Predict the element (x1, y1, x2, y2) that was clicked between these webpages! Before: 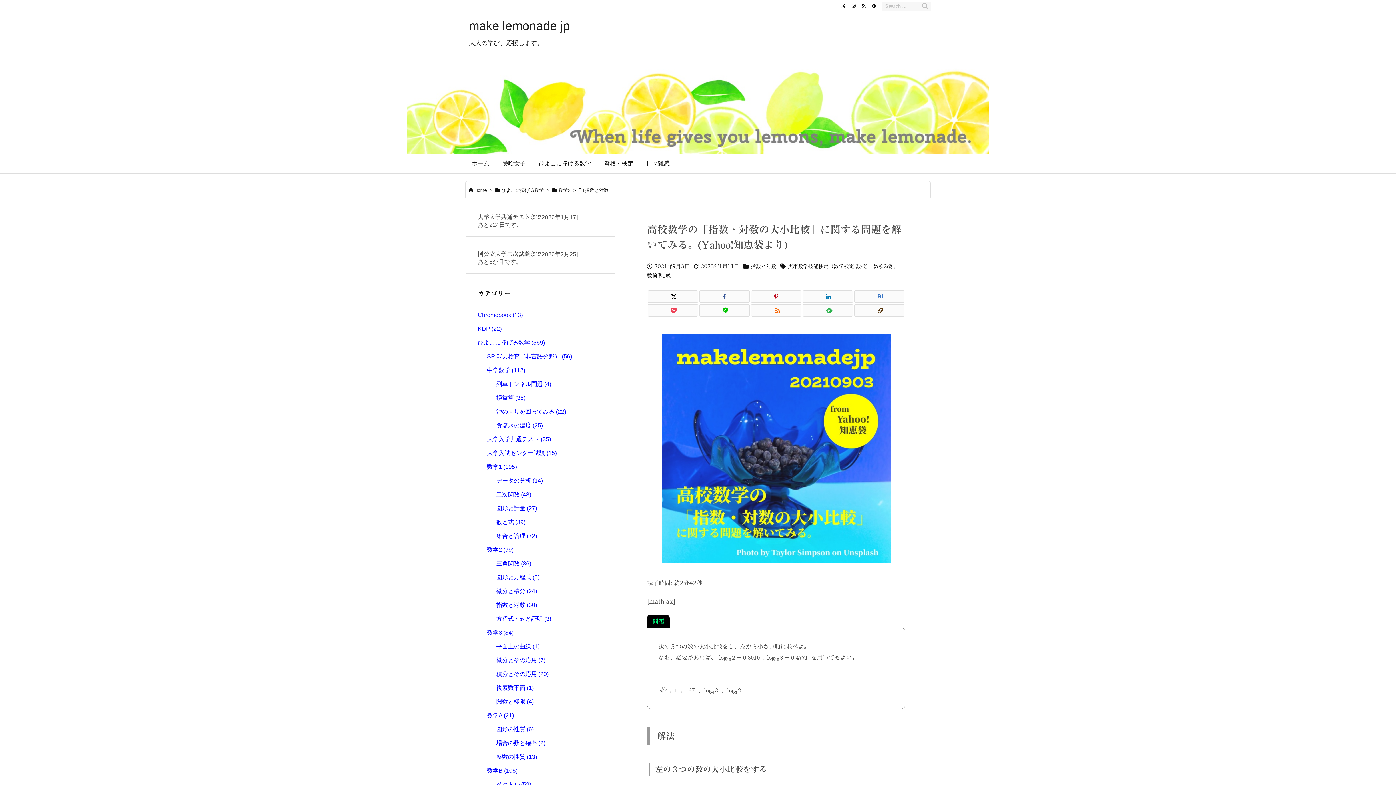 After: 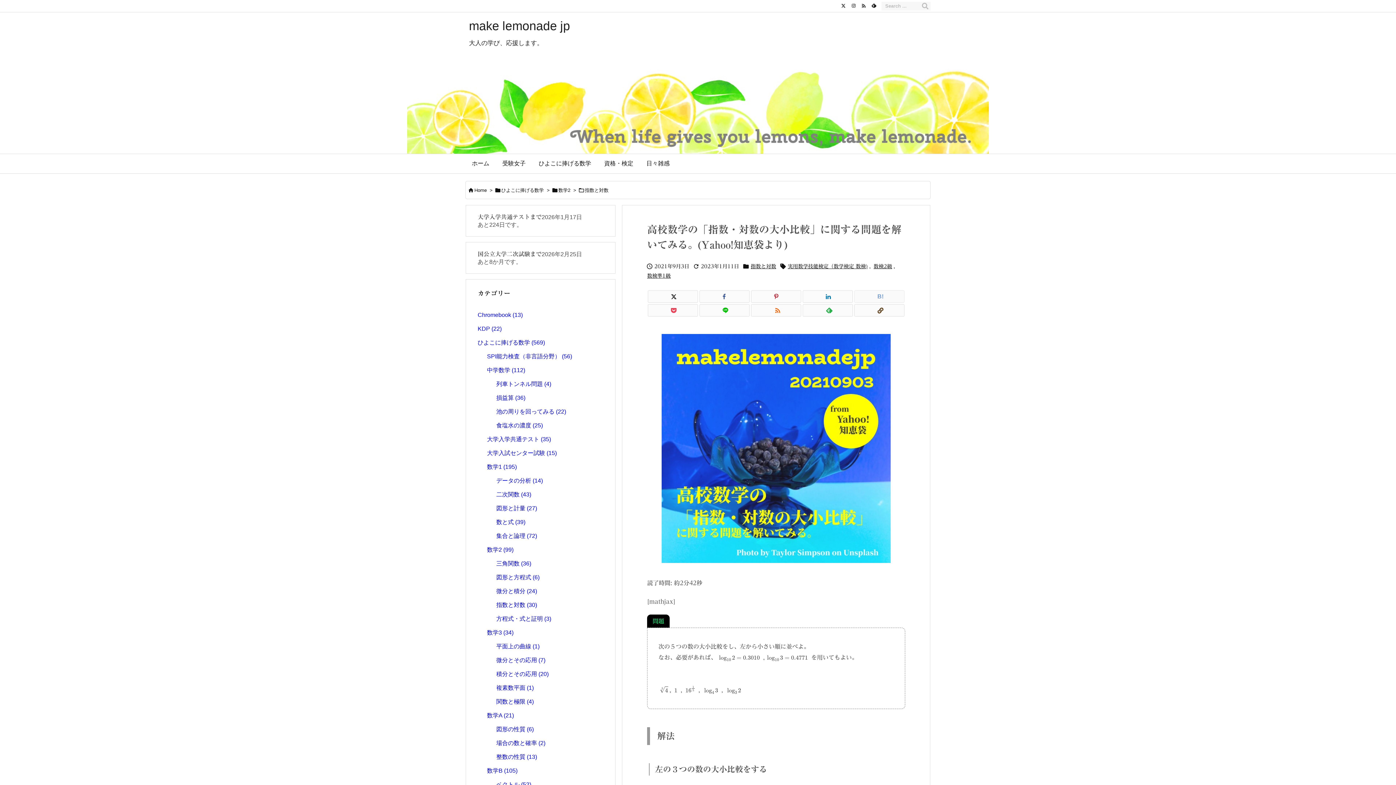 Action: bbox: (854, 290, 904, 302) label: Hatena Bookmark